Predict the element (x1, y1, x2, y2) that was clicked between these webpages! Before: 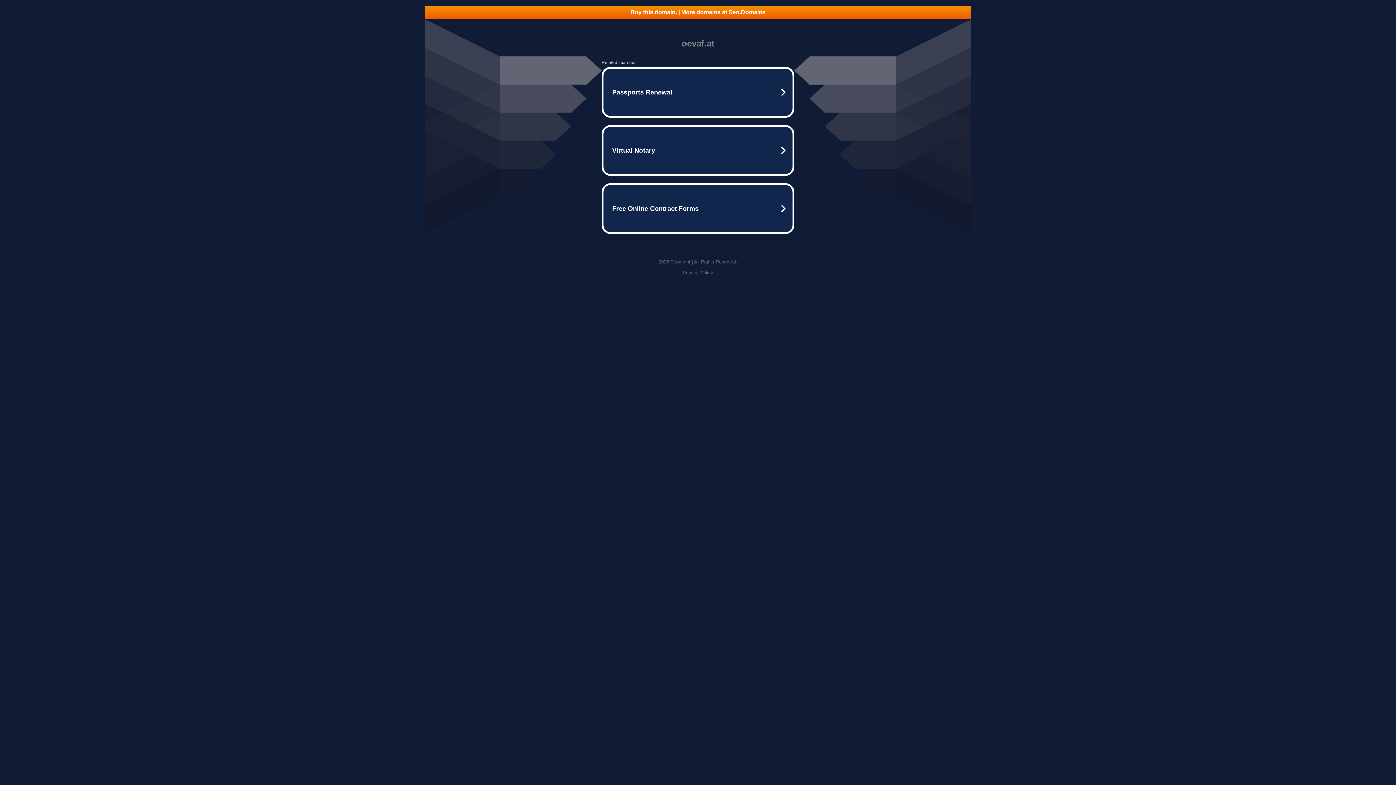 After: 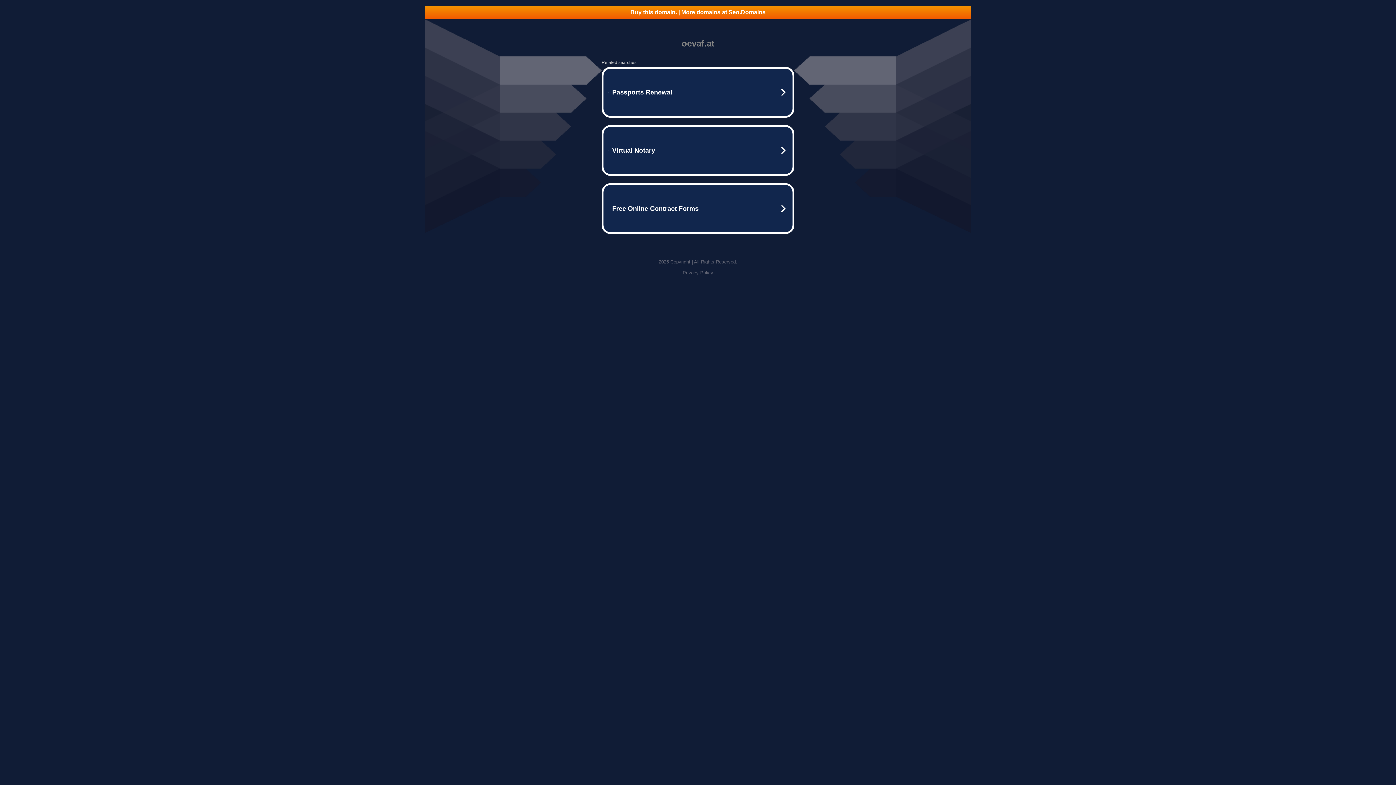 Action: label: Buy this domain. | More domains at Seo.Domains bbox: (425, 5, 970, 18)